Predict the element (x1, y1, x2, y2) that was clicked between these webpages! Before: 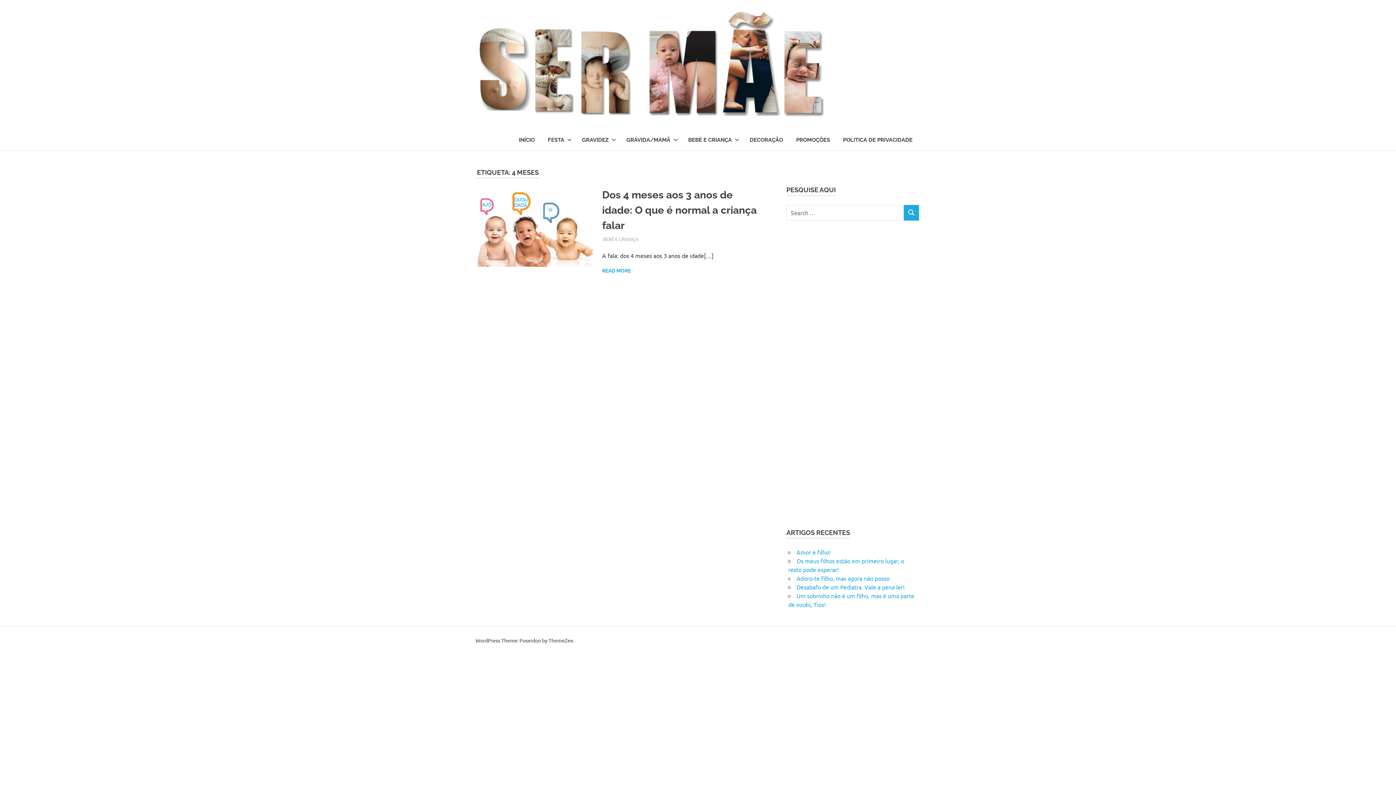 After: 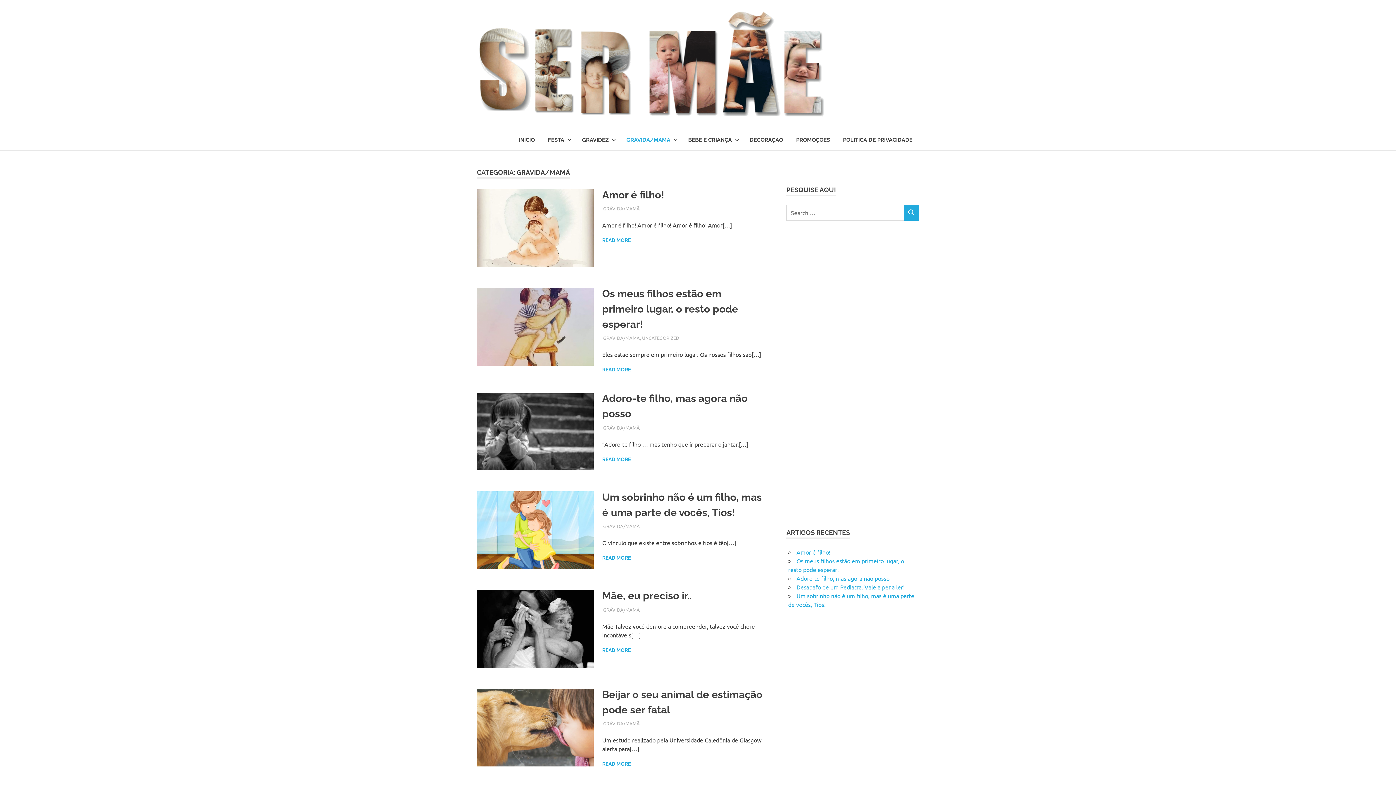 Action: bbox: (620, 129, 681, 150) label: GRÁVIDA/MAMÃ